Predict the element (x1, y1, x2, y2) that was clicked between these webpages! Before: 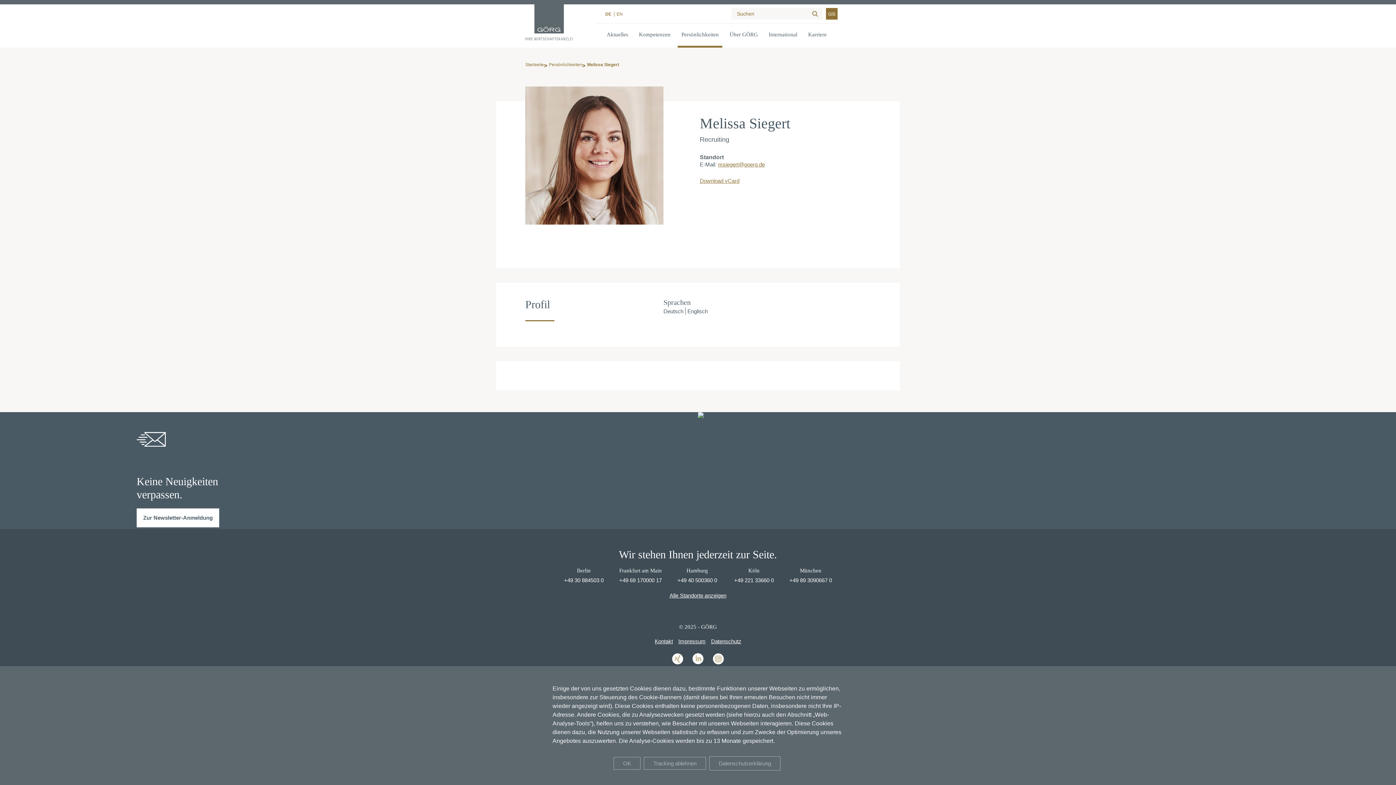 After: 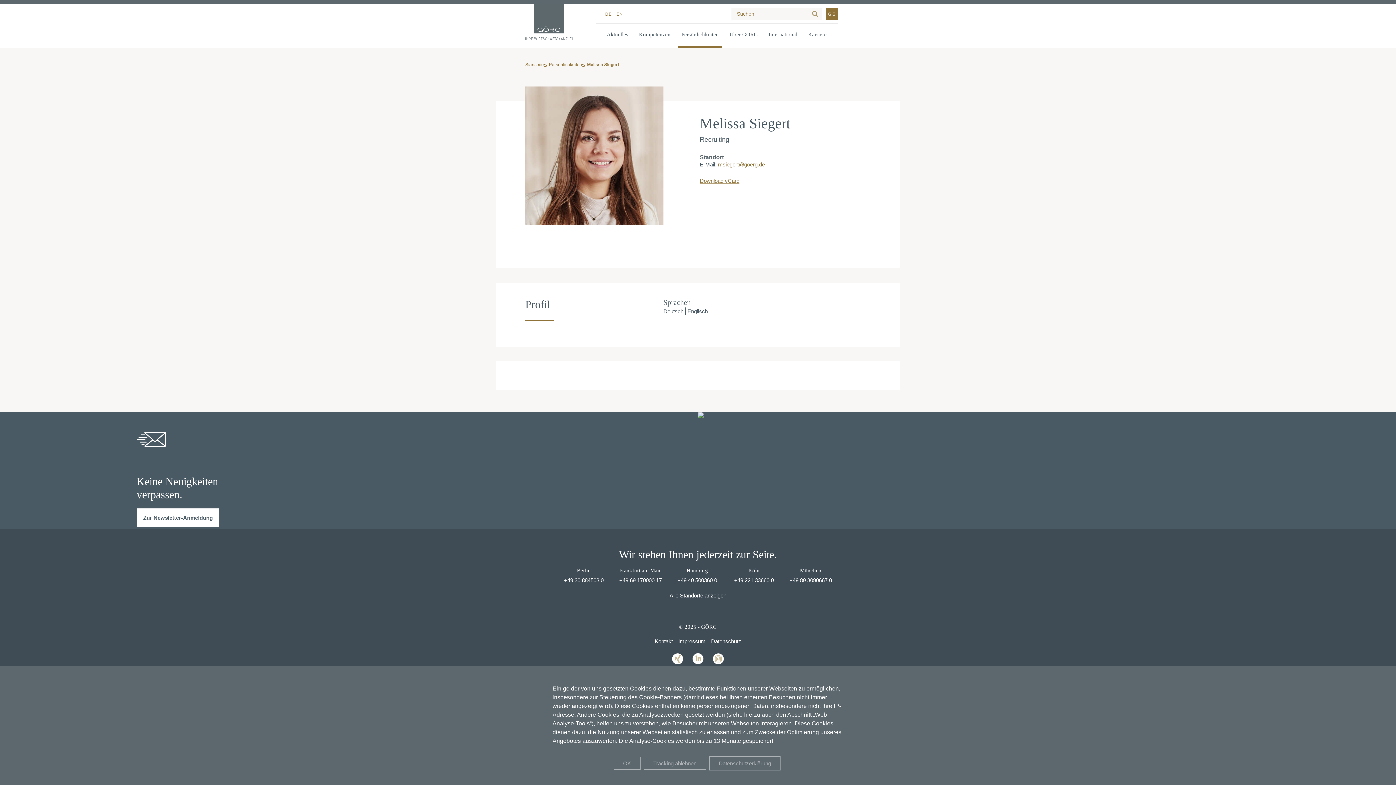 Action: bbox: (689, 661, 707, 667)